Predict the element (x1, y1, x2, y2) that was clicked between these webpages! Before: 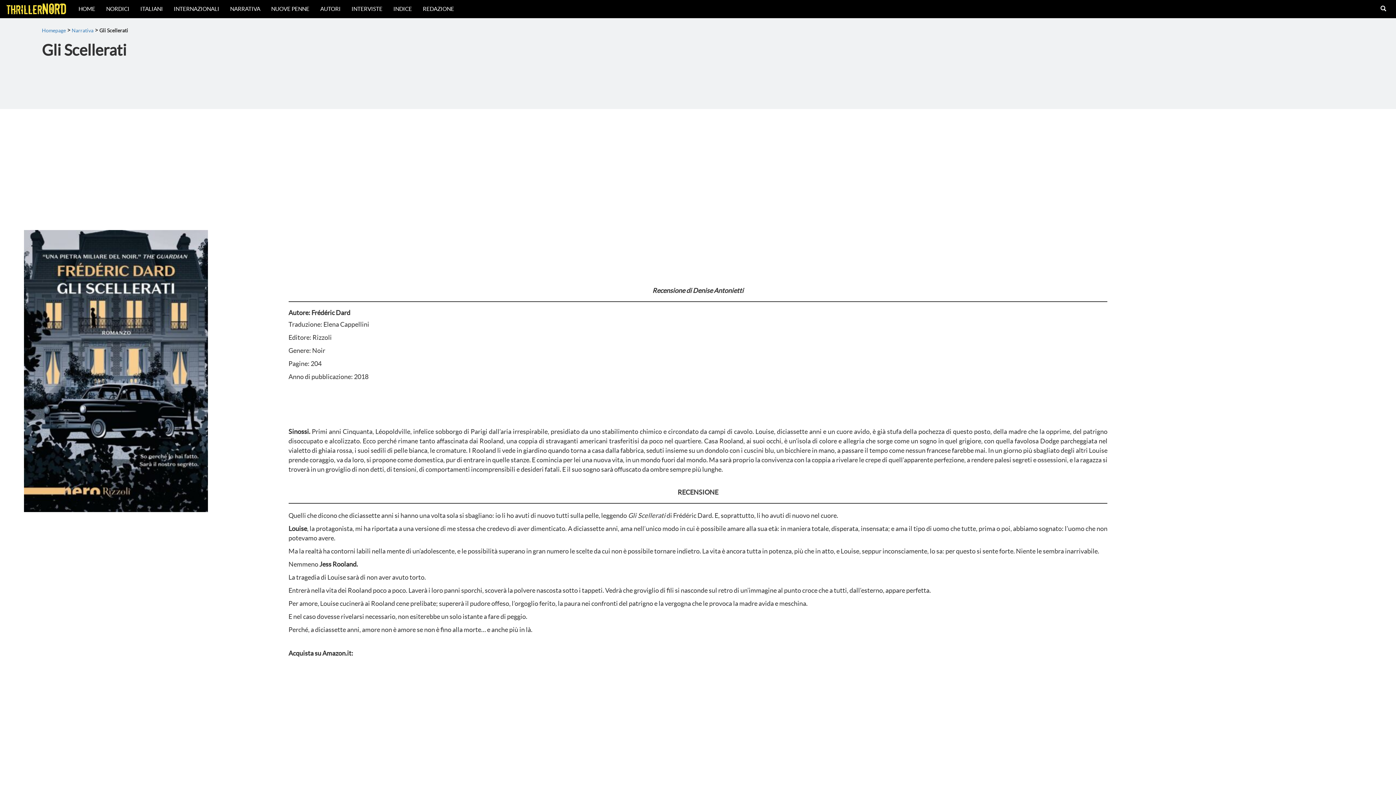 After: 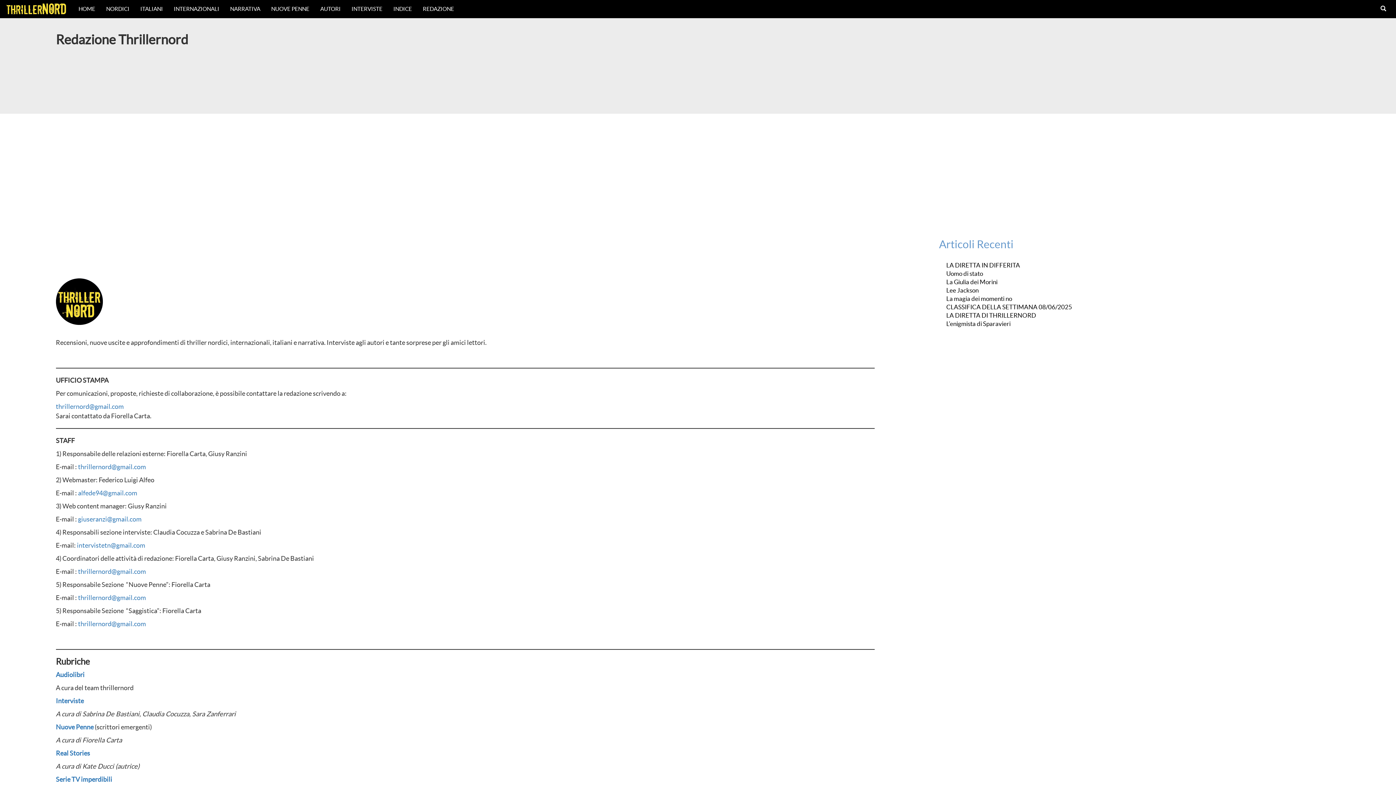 Action: bbox: (417, 0, 459, 18) label: REDAZIONE